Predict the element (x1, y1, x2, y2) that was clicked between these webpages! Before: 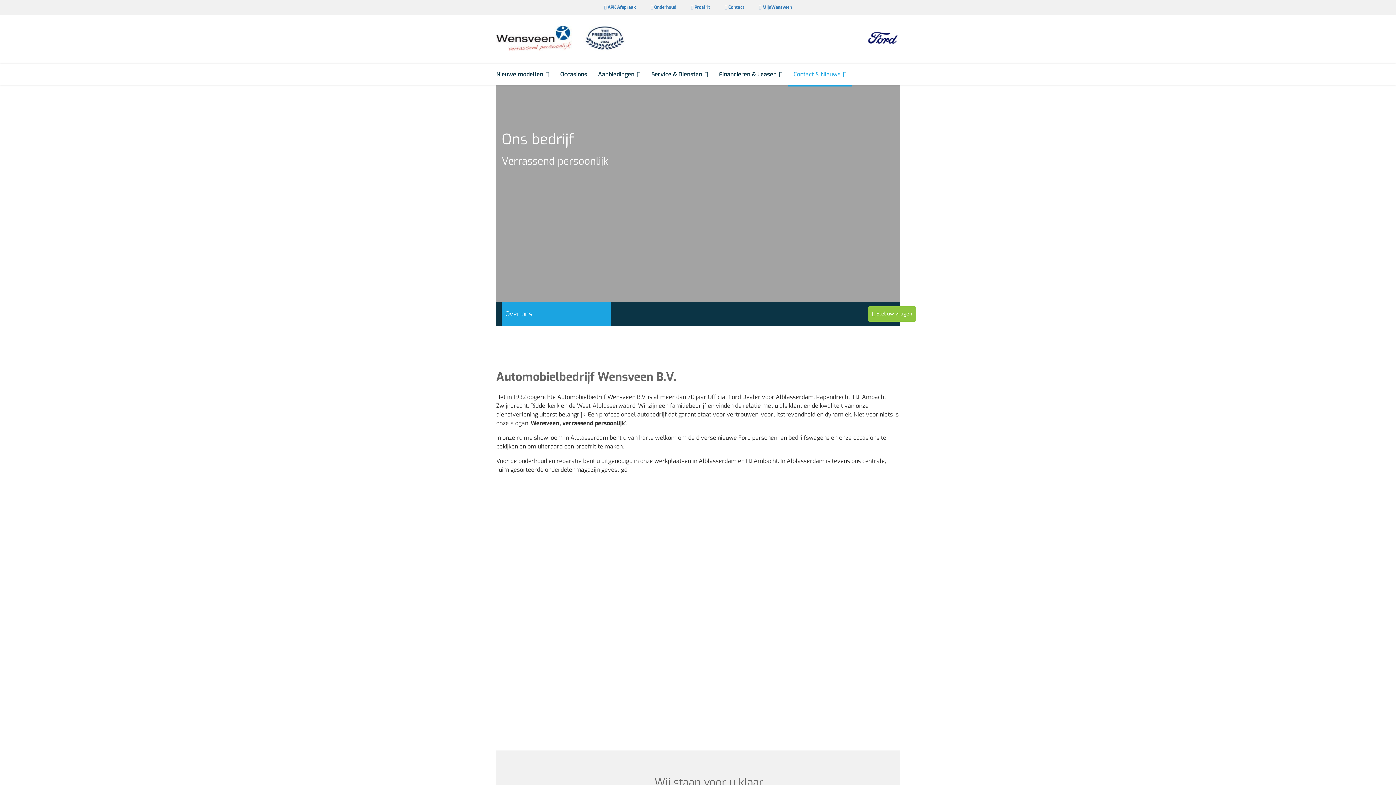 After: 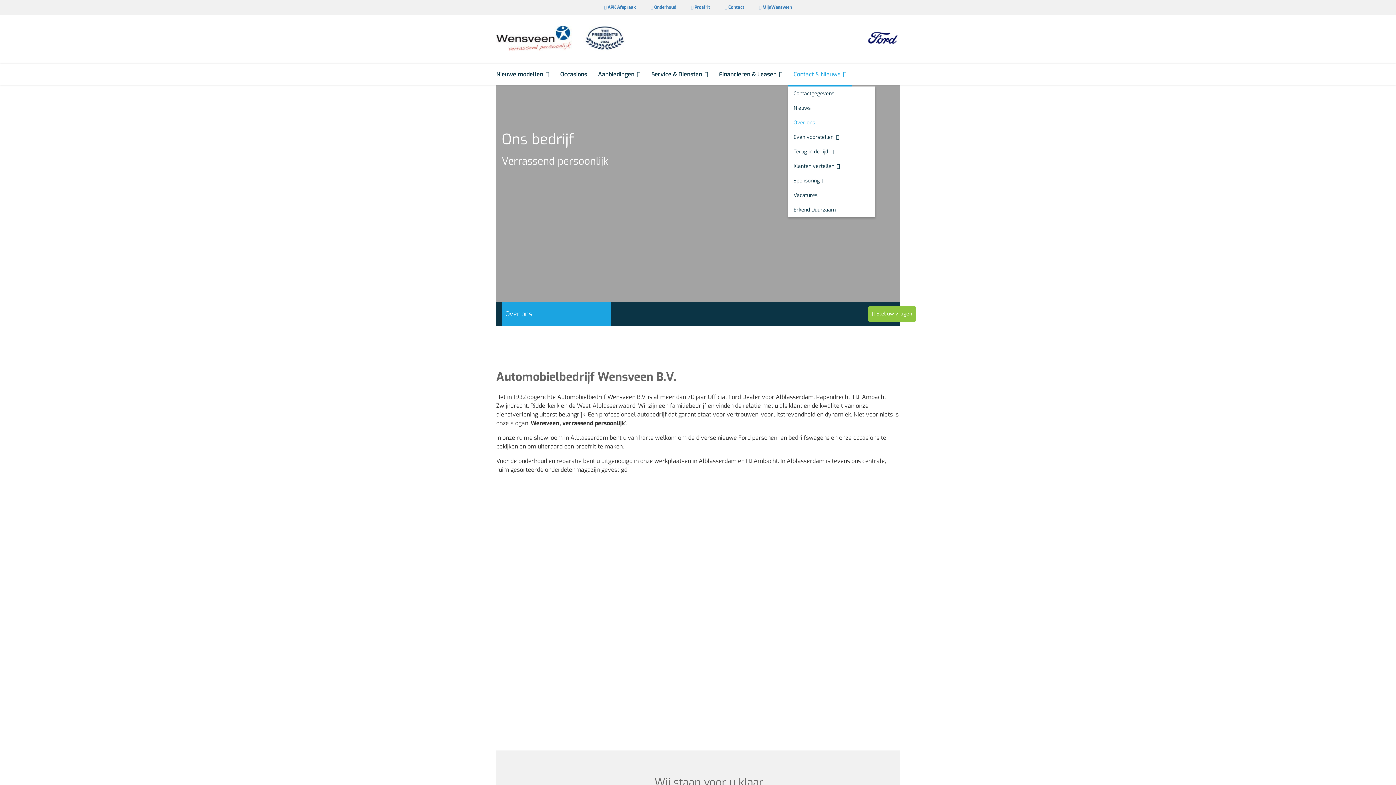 Action: label: Contact & Nieuws bbox: (788, 63, 852, 86)